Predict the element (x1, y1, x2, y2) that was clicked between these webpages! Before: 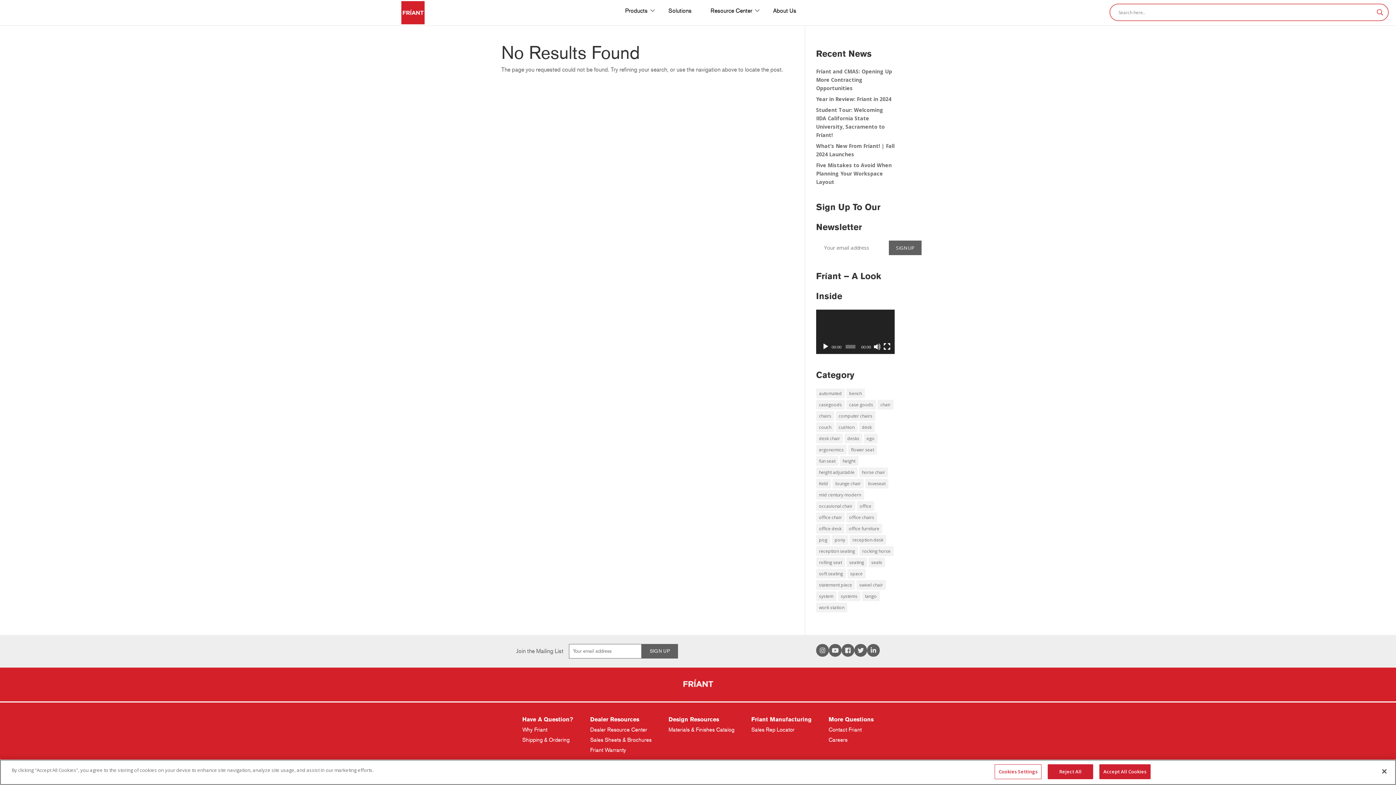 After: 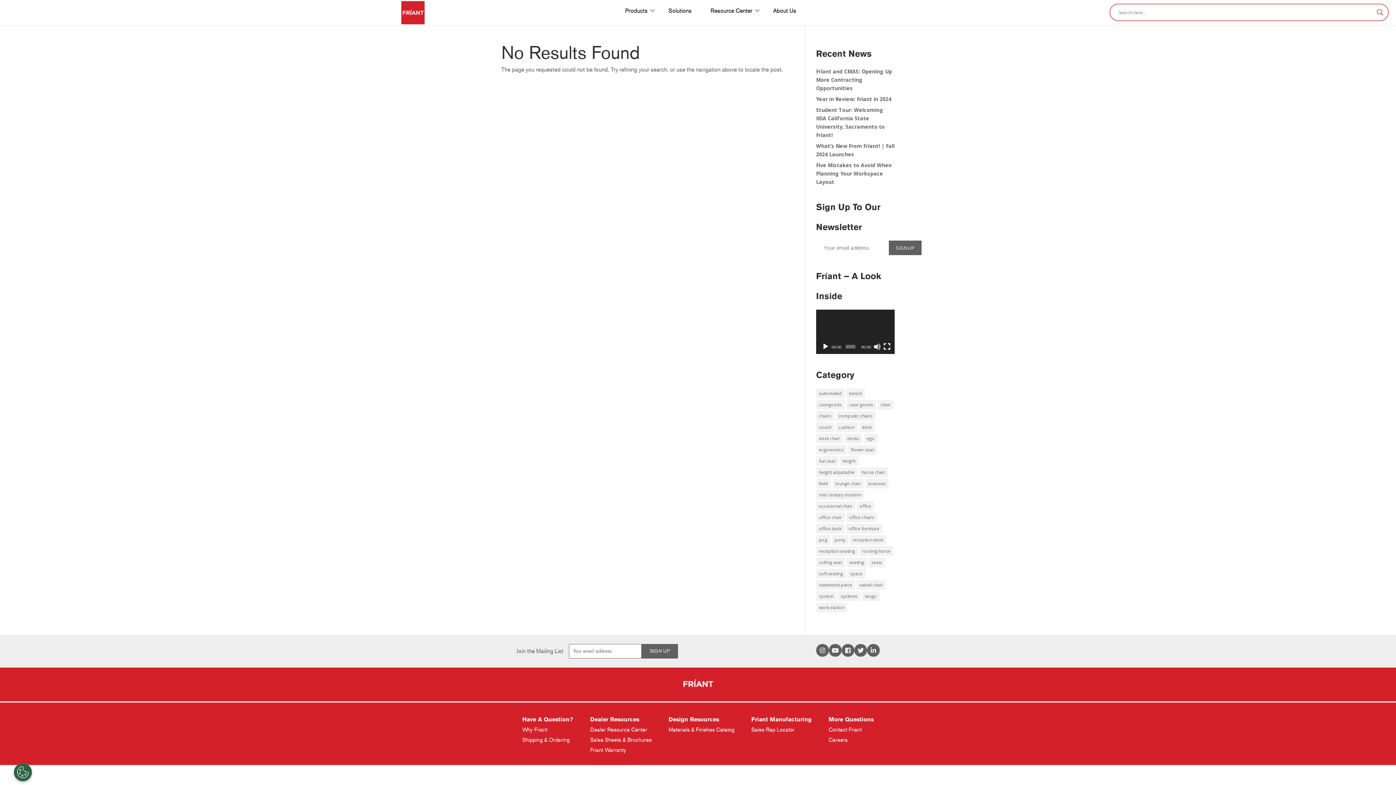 Action: bbox: (1048, 764, 1093, 779) label: Reject All